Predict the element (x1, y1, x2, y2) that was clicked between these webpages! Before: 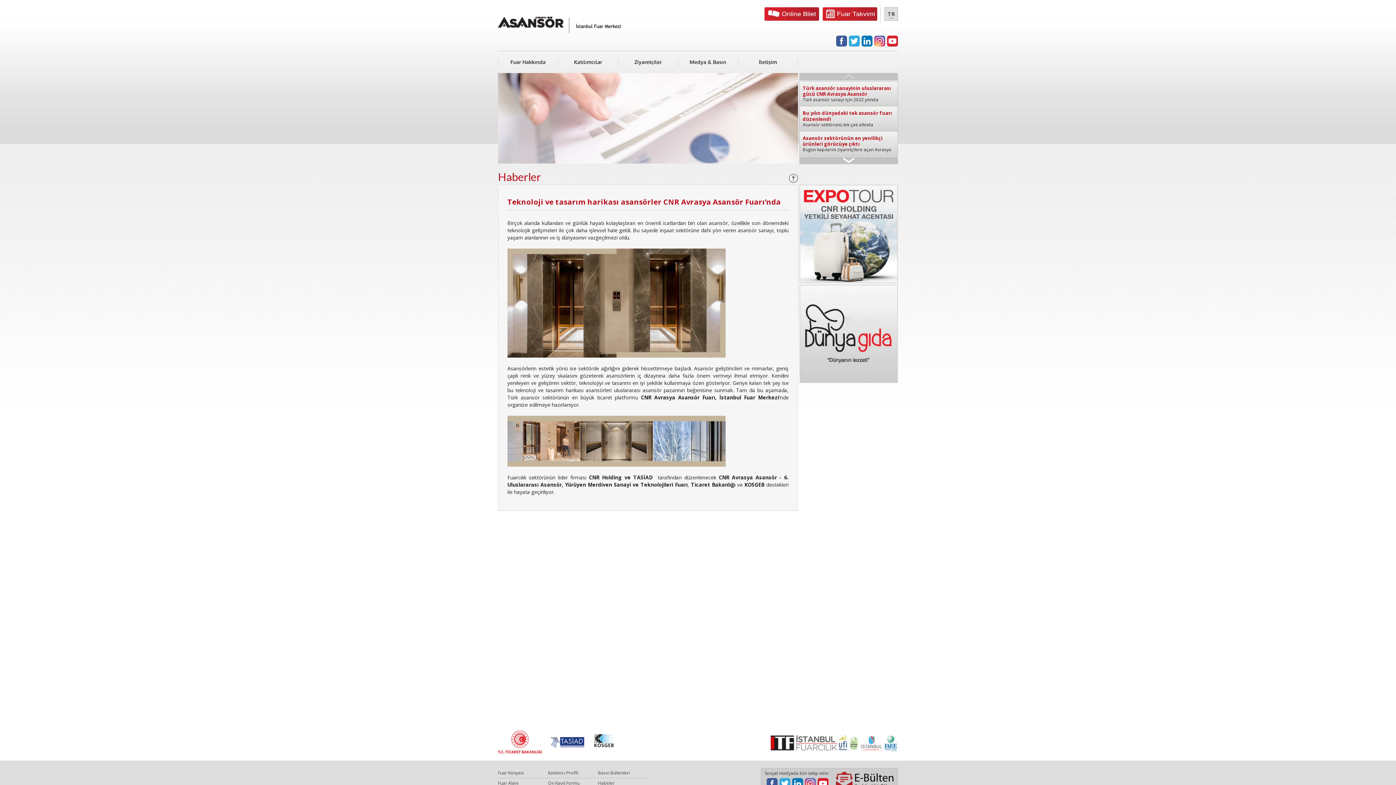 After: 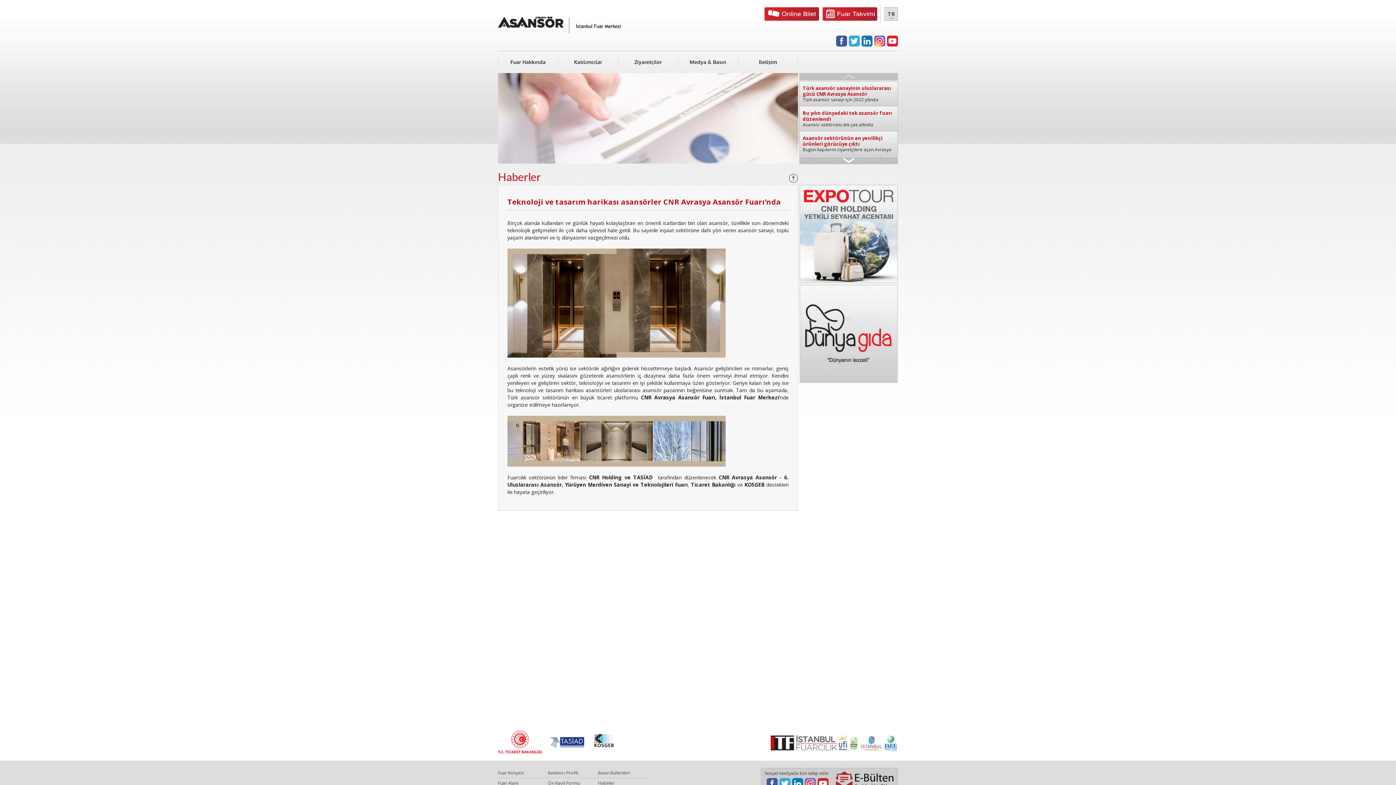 Action: bbox: (861, 35, 872, 46)